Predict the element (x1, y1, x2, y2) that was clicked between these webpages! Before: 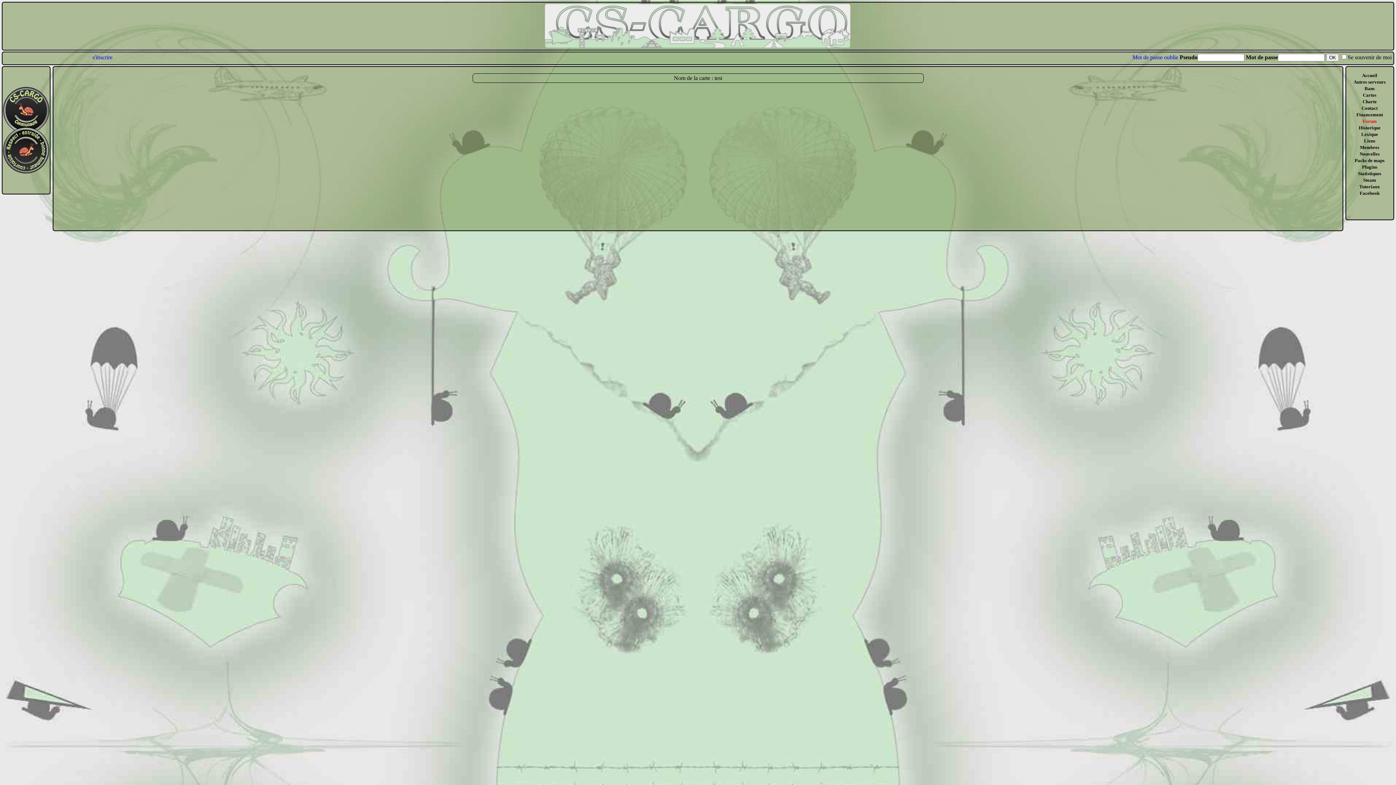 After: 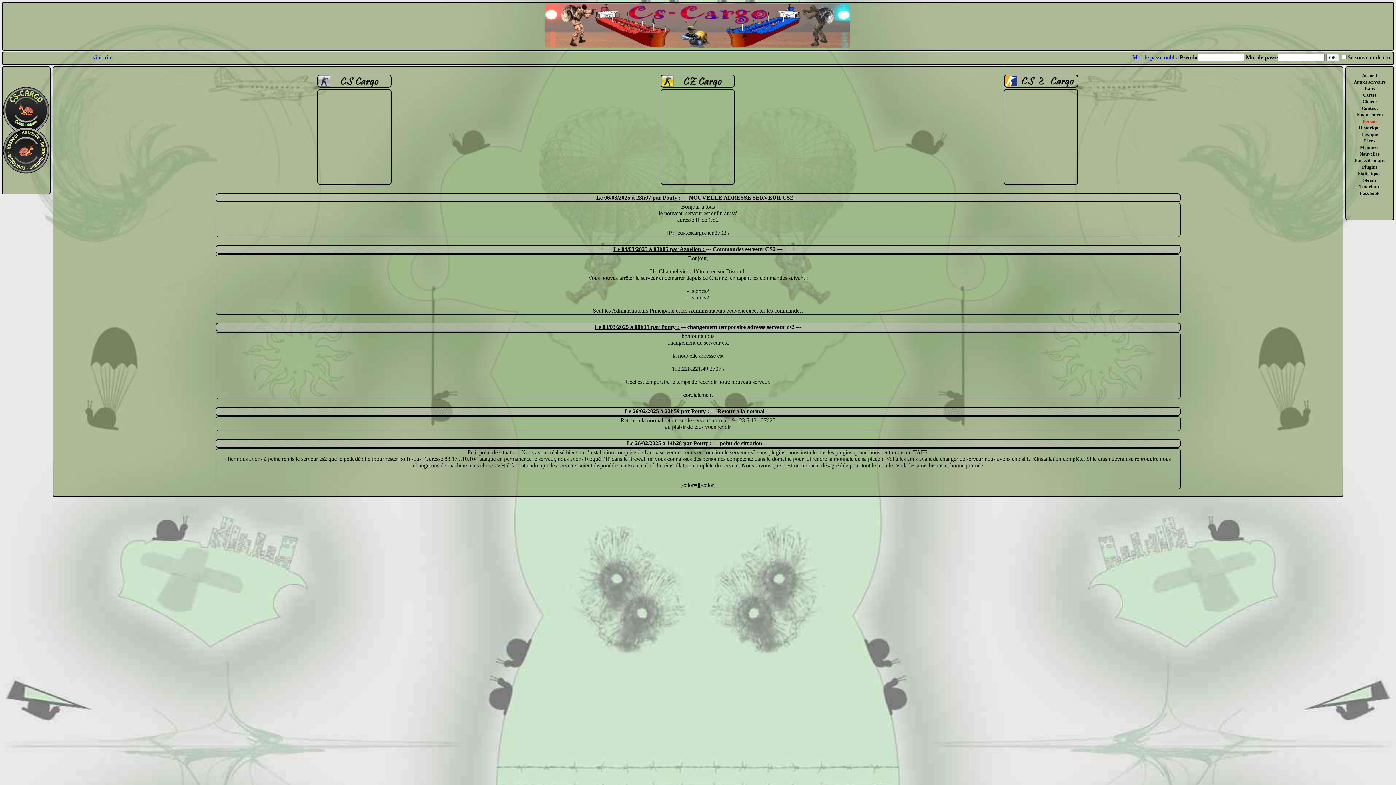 Action: bbox: (544, 42, 850, 48)